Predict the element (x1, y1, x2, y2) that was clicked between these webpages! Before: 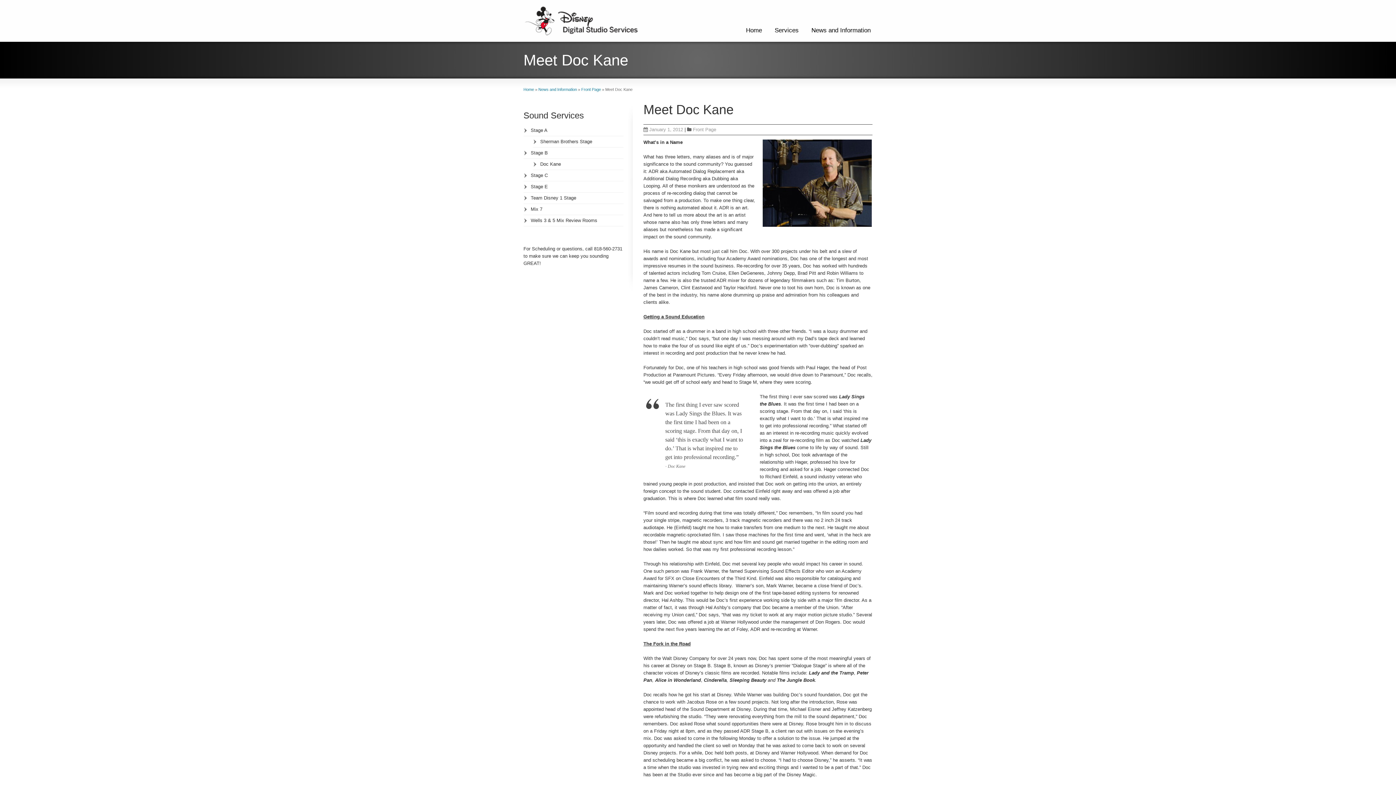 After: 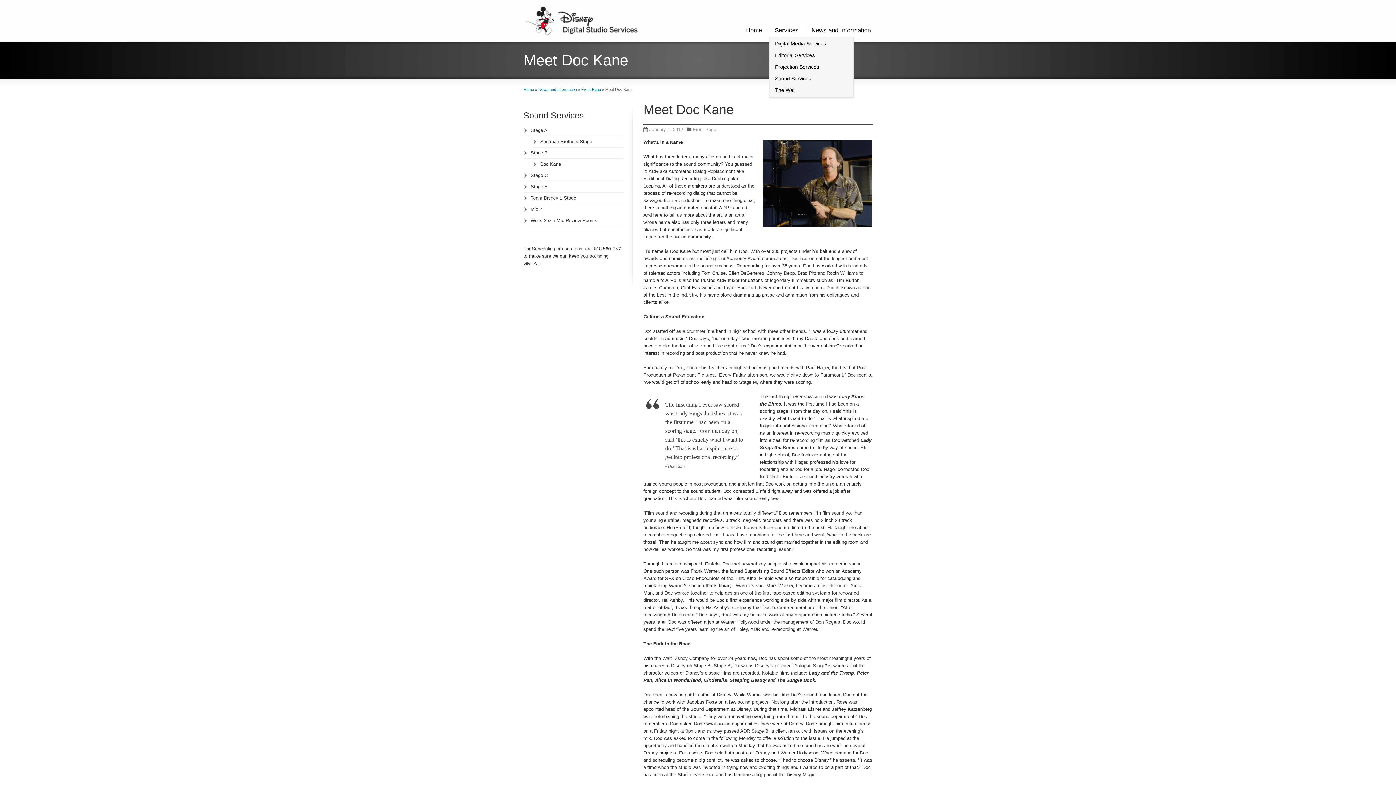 Action: bbox: (769, 23, 804, 37) label: Services